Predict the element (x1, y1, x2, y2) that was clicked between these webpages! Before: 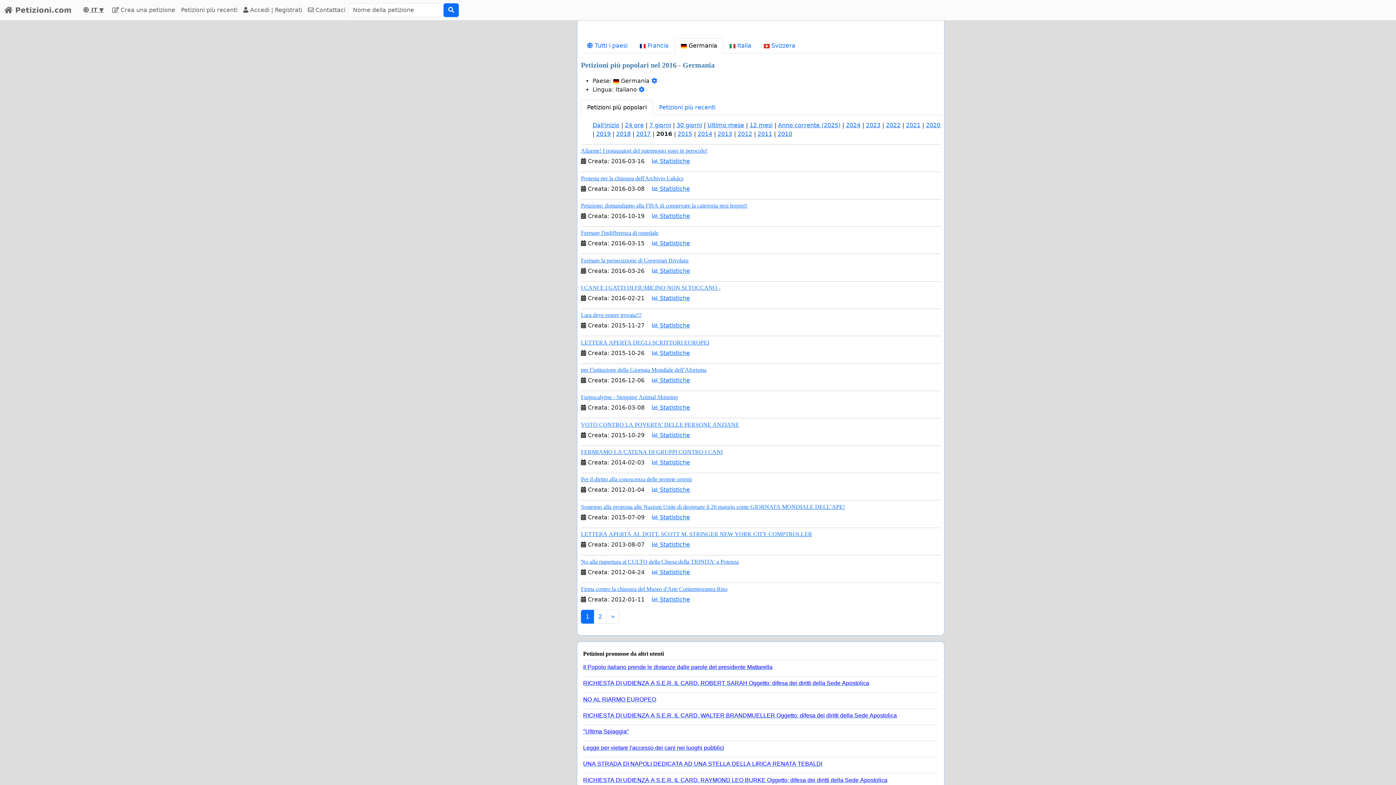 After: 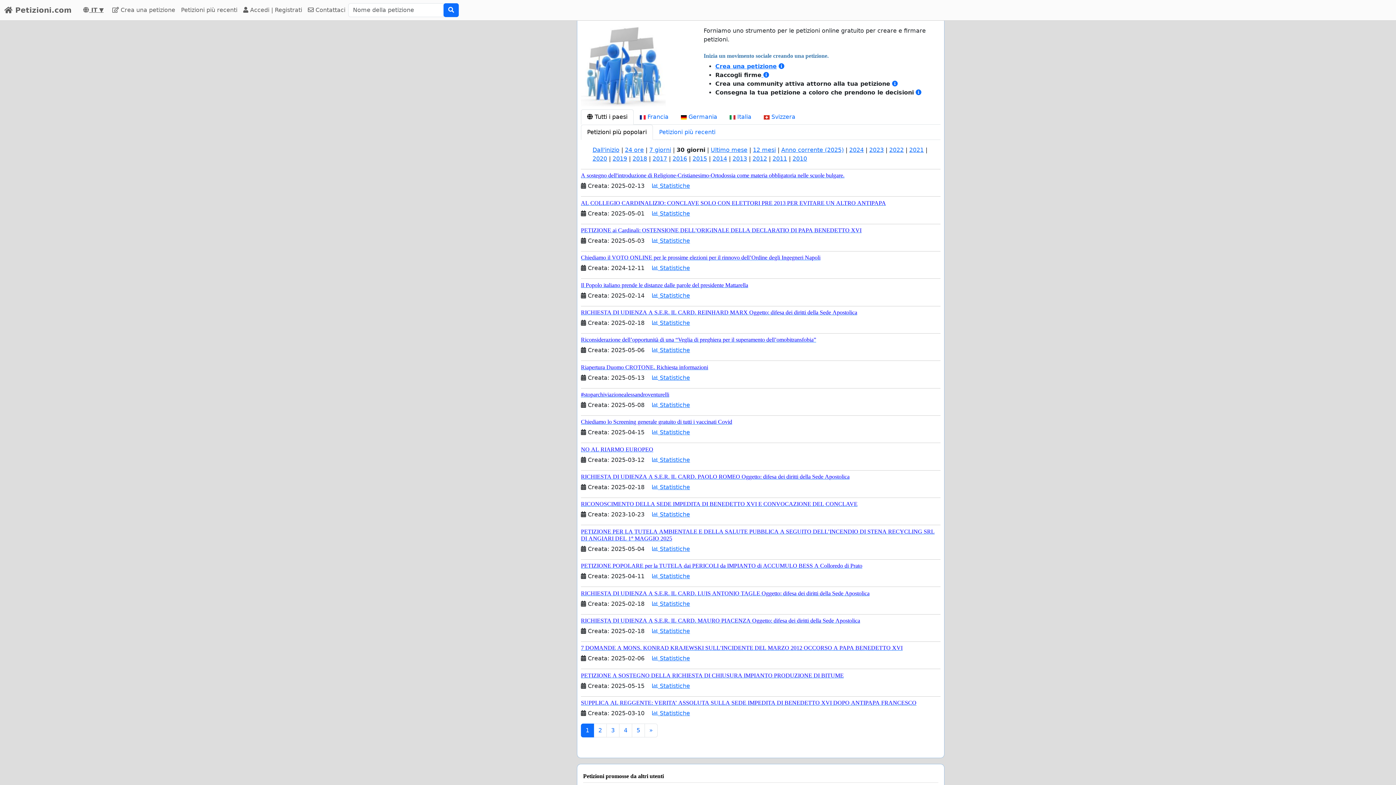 Action: label:  Petizioni.com bbox: (4, 2, 71, 17)